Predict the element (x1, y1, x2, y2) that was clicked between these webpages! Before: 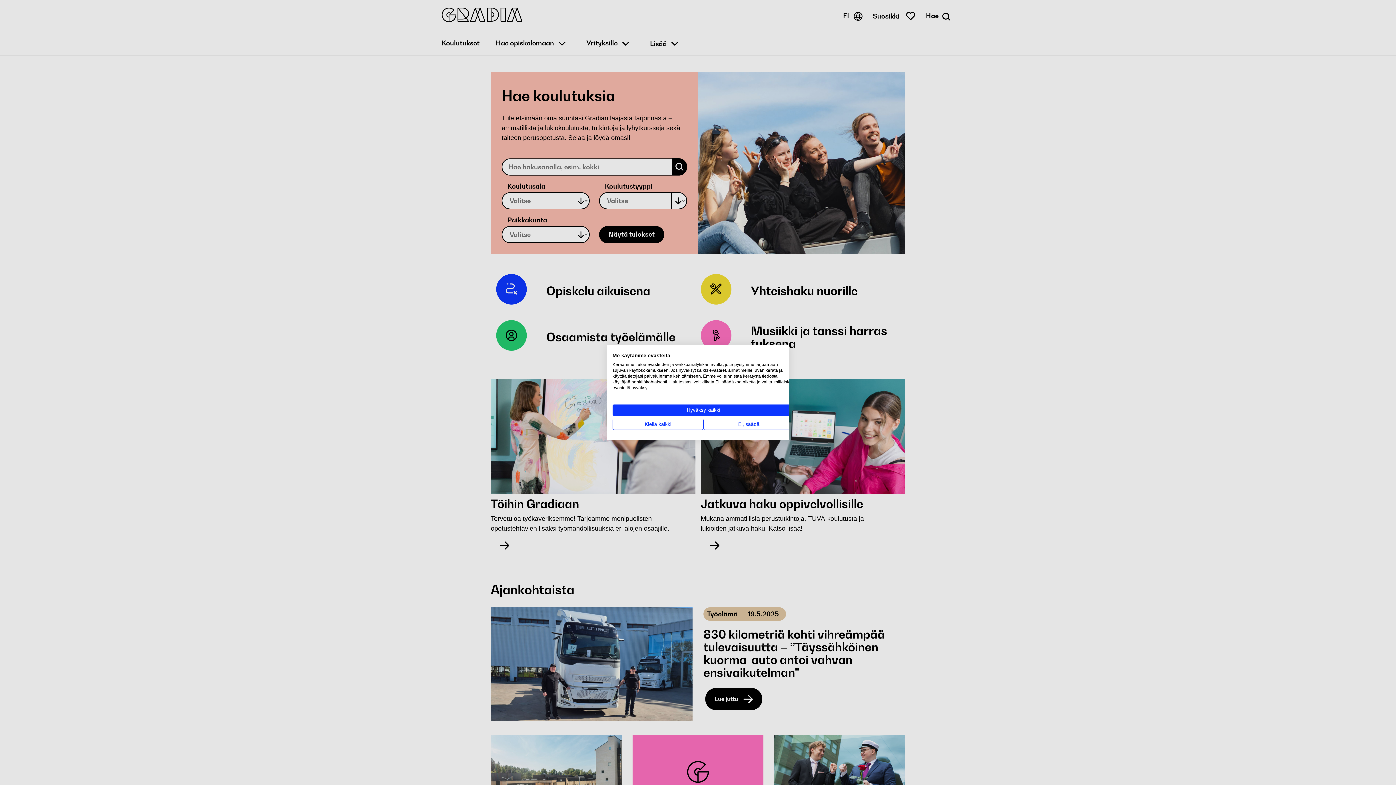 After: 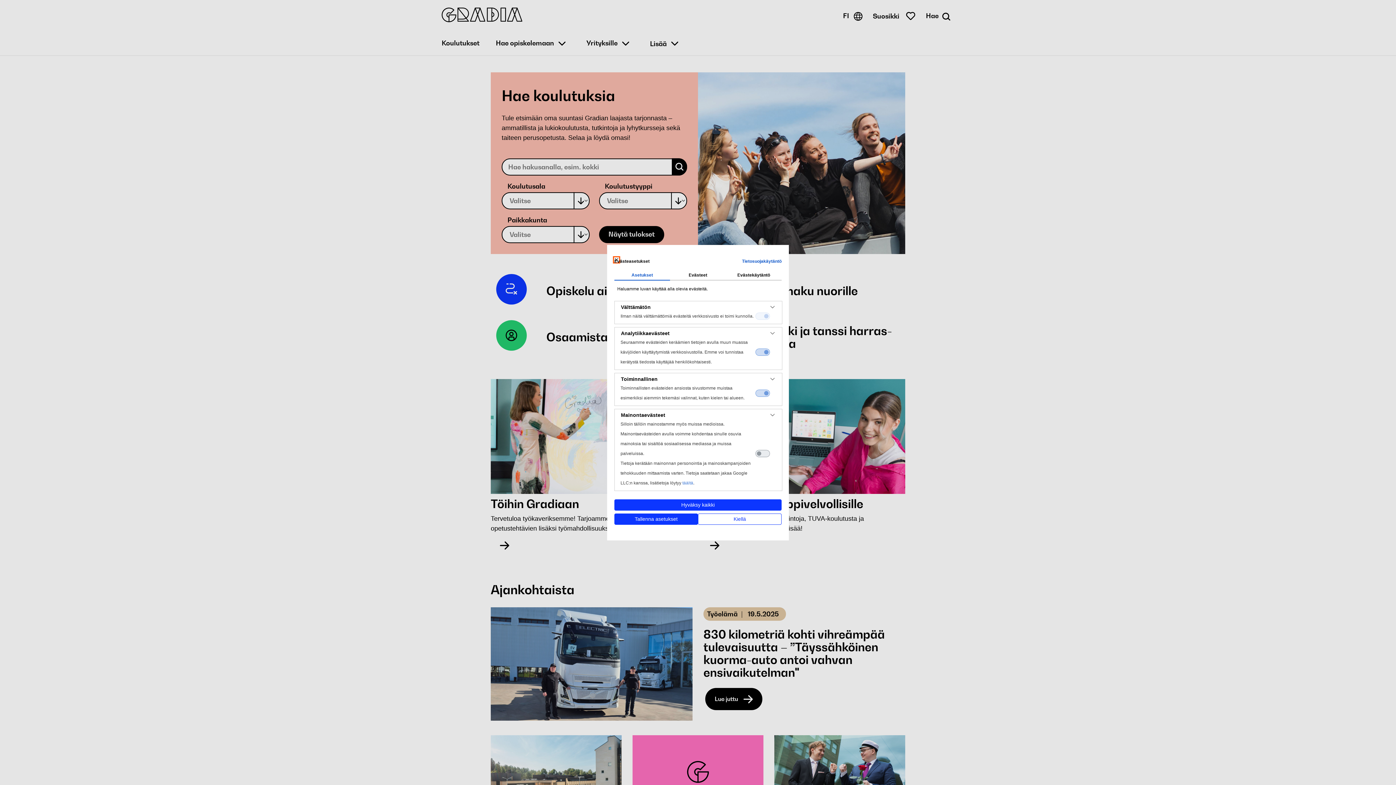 Action: bbox: (703, 418, 794, 430) label: Säädä cookie asetuksia